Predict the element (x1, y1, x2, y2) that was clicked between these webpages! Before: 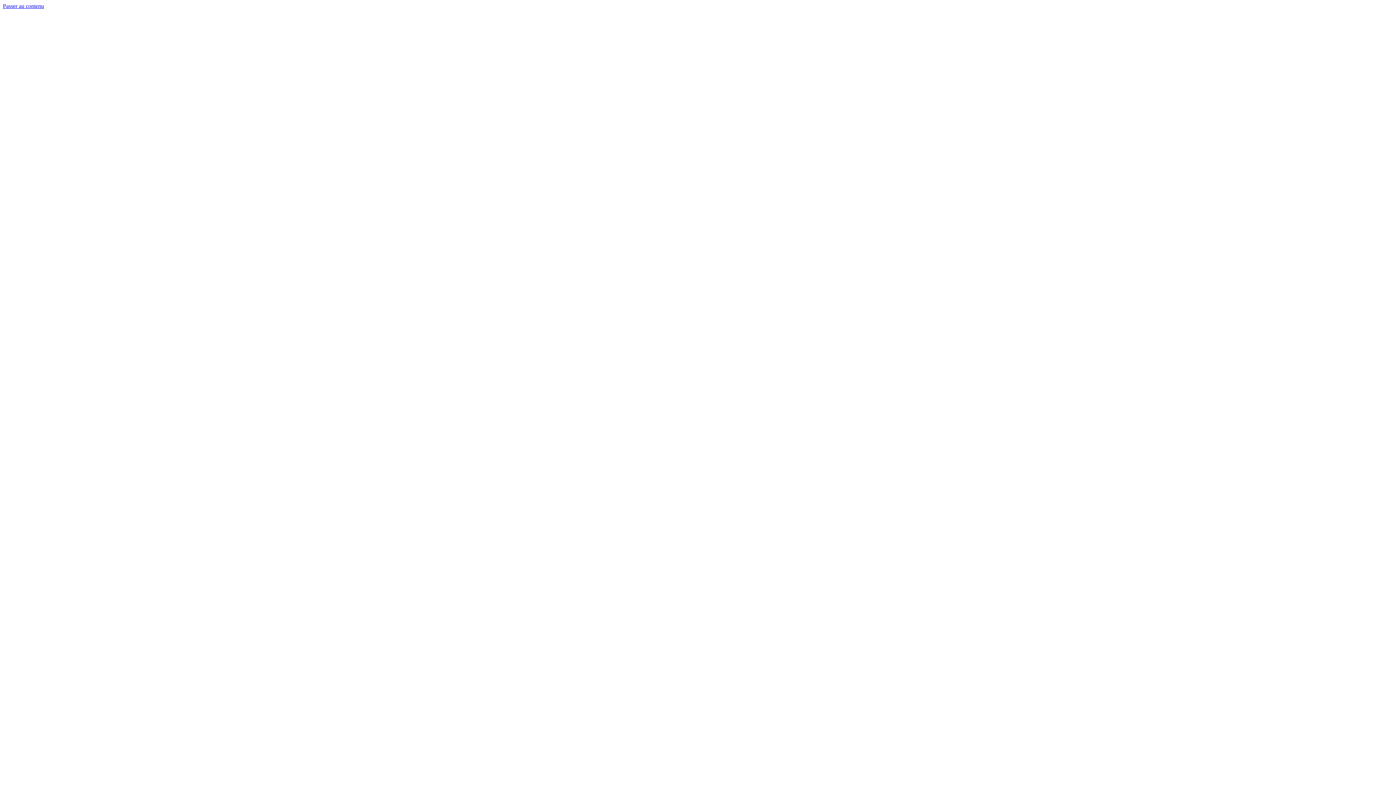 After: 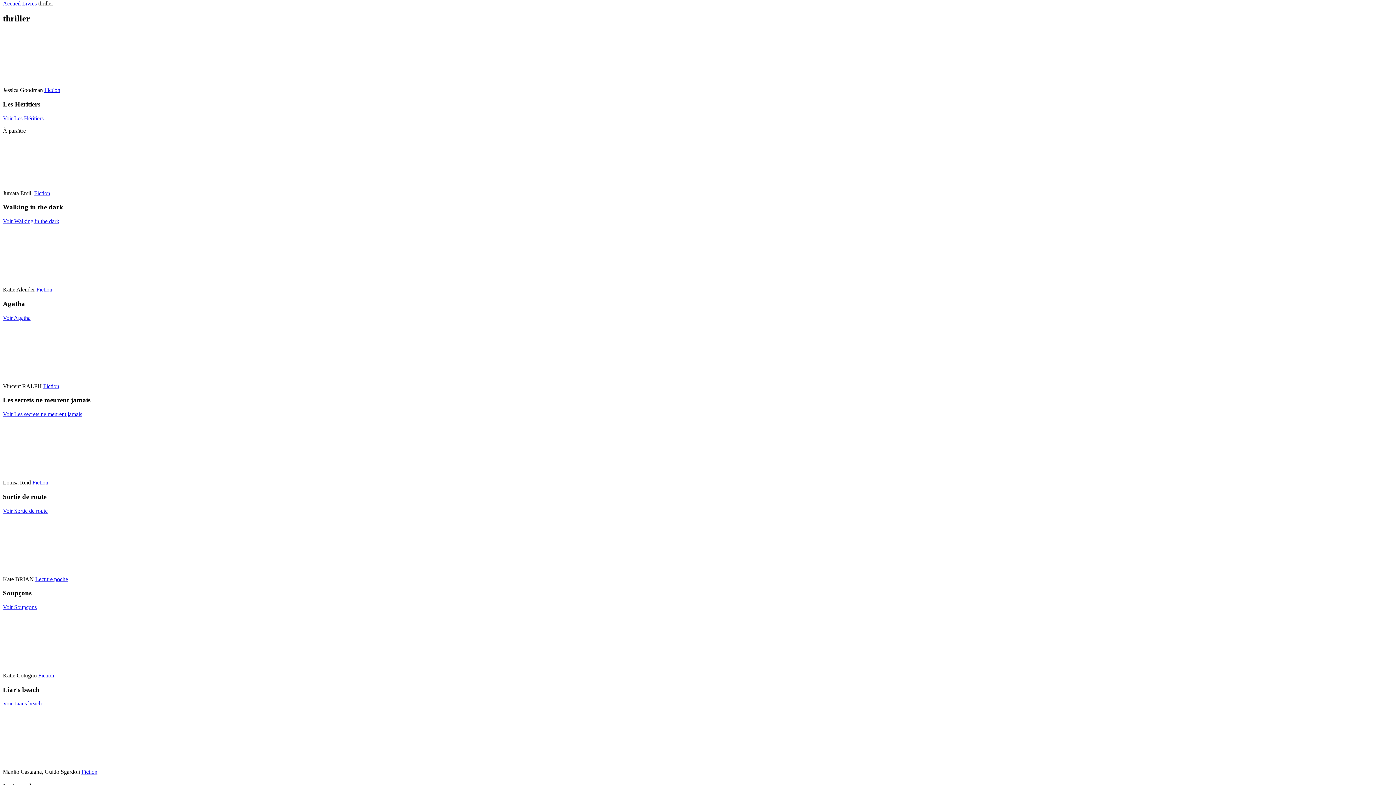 Action: bbox: (2, 2, 44, 9) label: Passer au contenu